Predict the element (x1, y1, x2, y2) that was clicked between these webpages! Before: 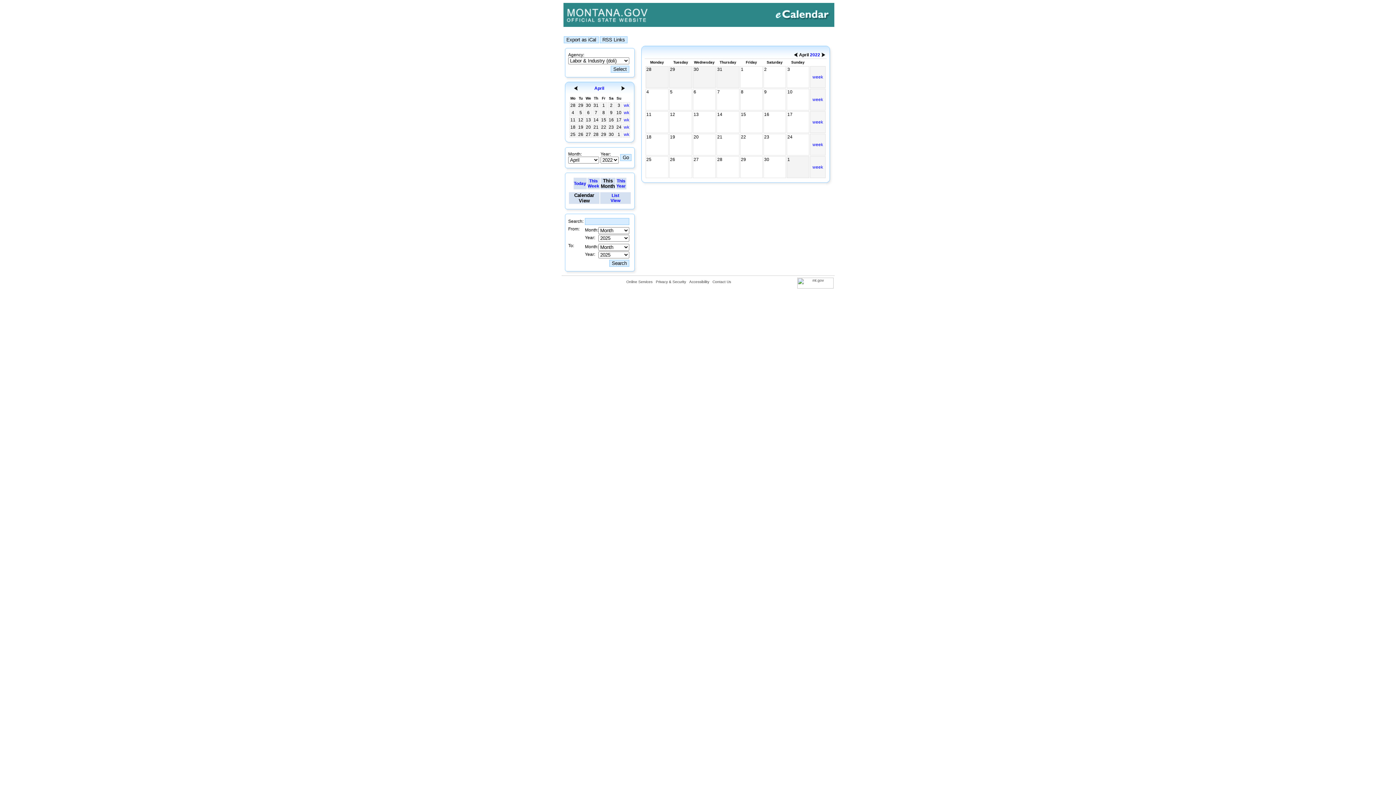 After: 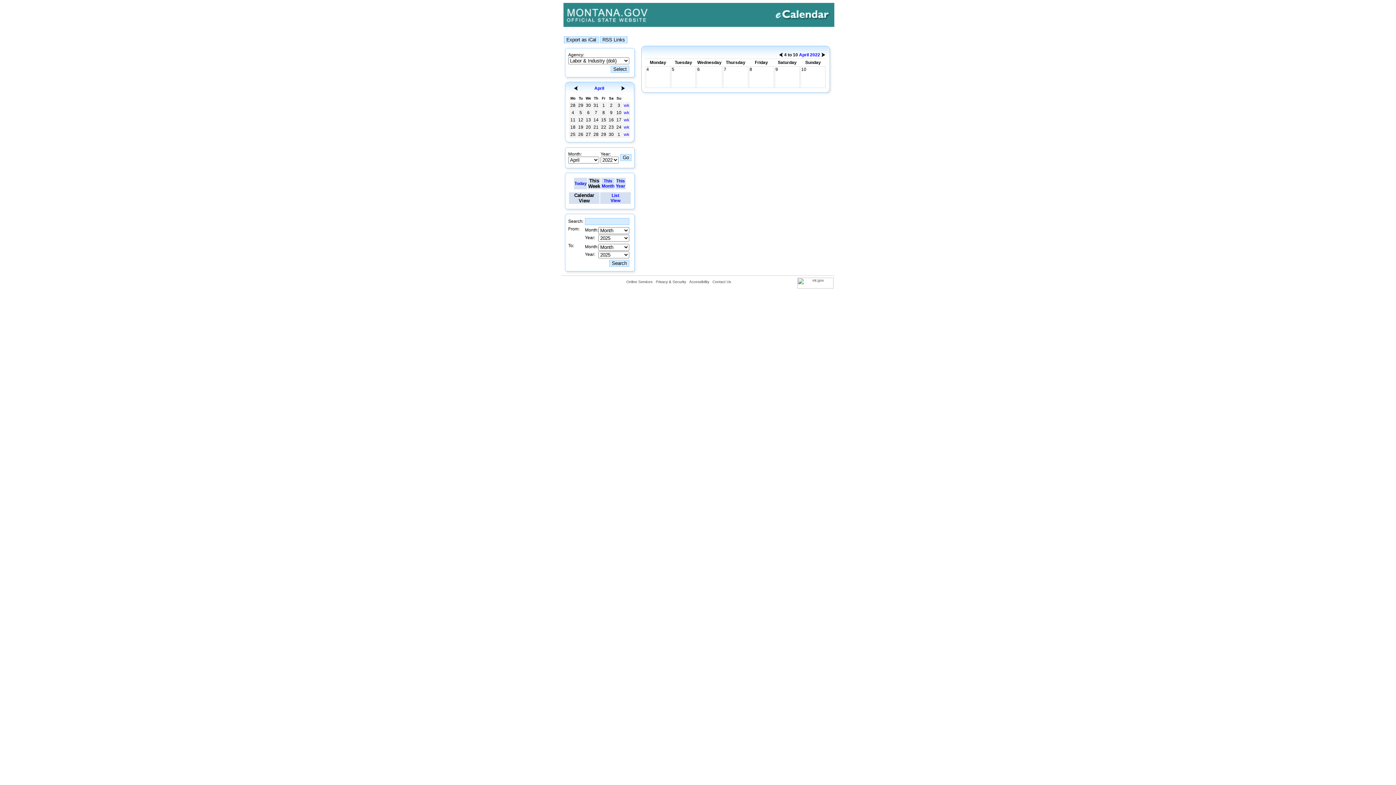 Action: bbox: (810, 97, 825, 102) label: week